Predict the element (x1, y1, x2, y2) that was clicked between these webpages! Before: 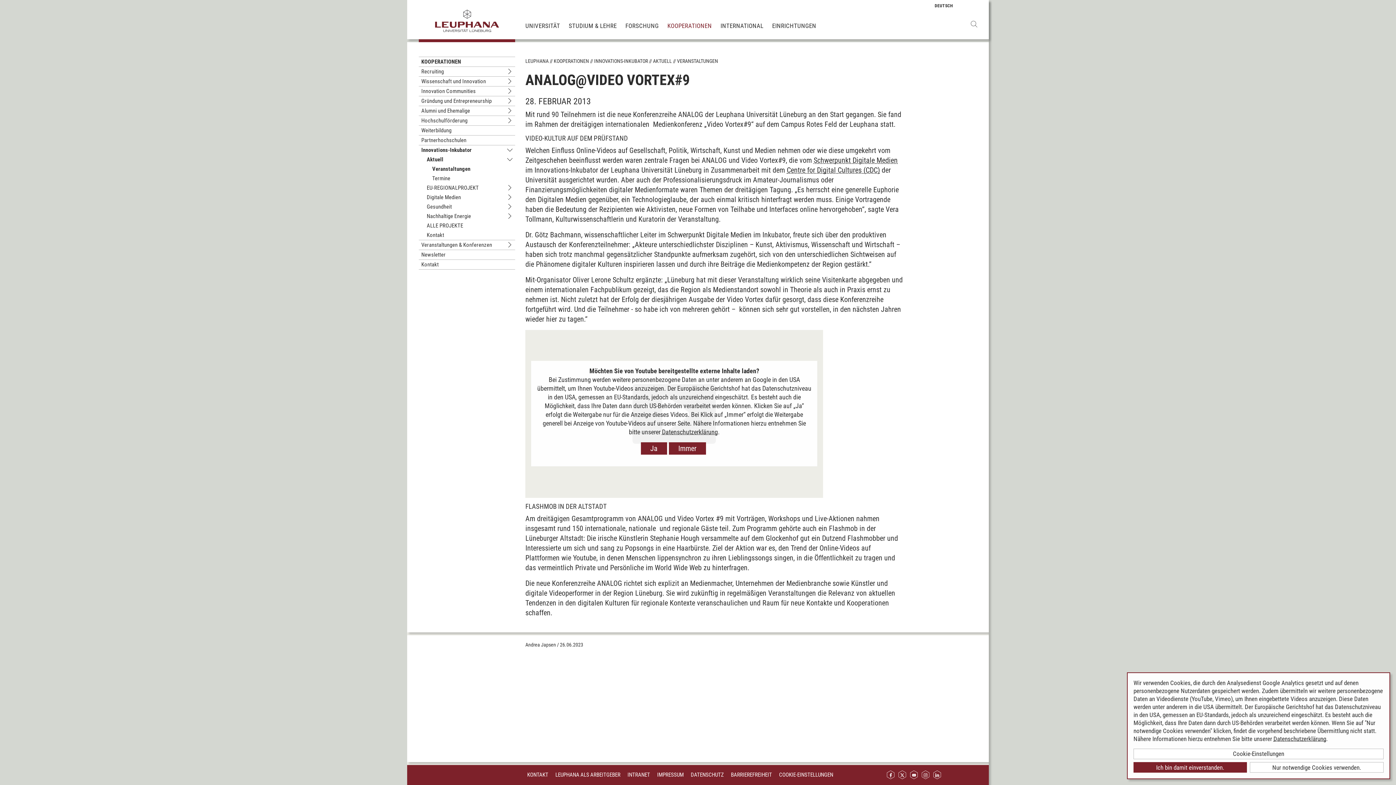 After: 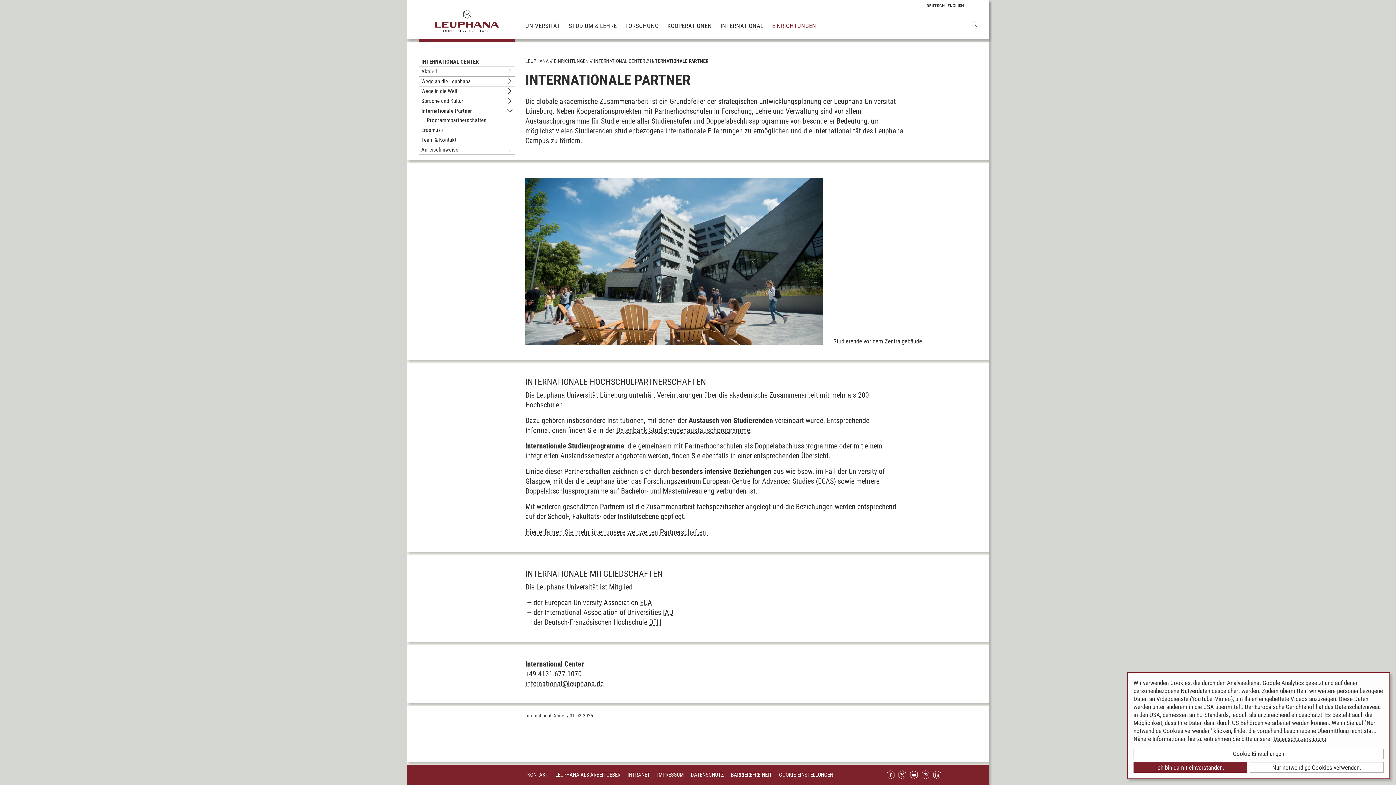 Action: bbox: (418, 135, 469, 145) label: Partnerhochschulen